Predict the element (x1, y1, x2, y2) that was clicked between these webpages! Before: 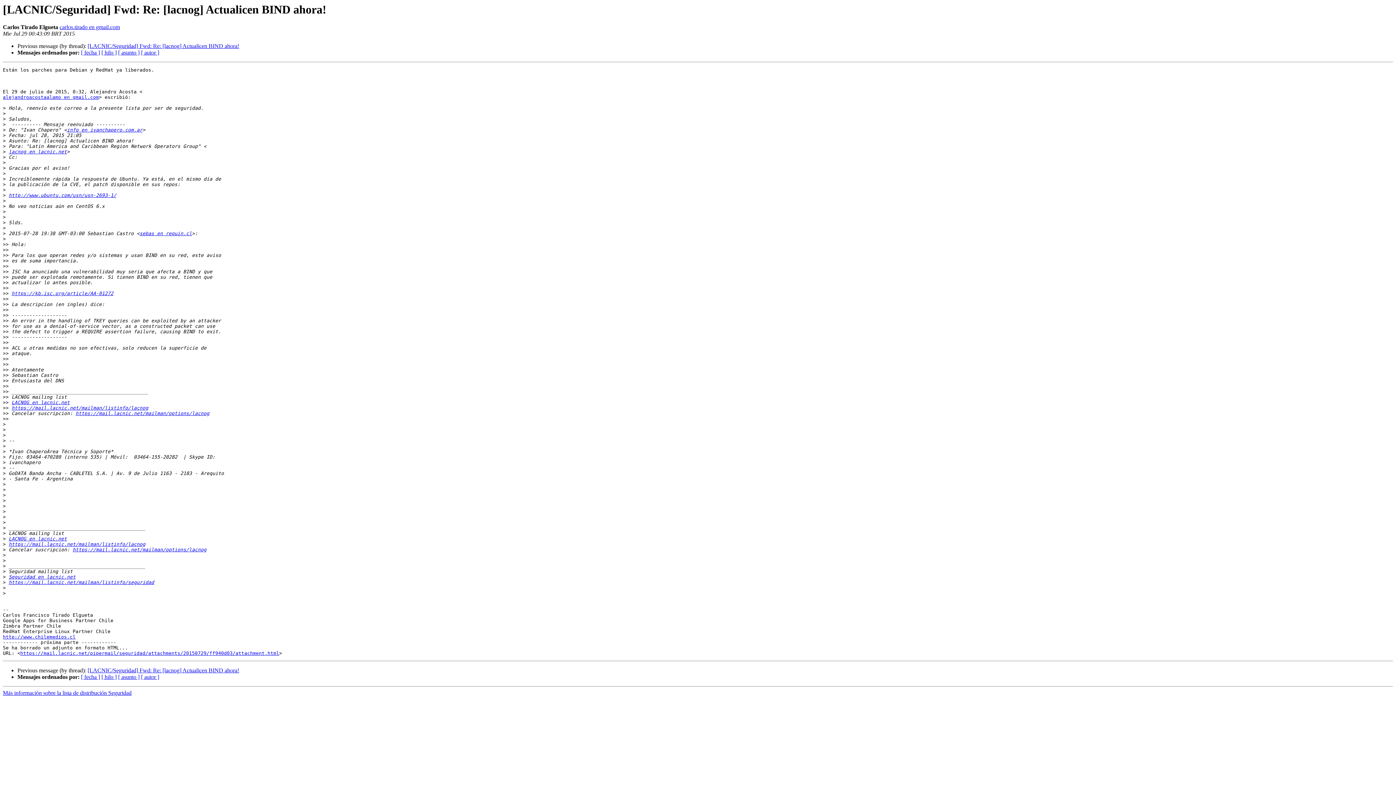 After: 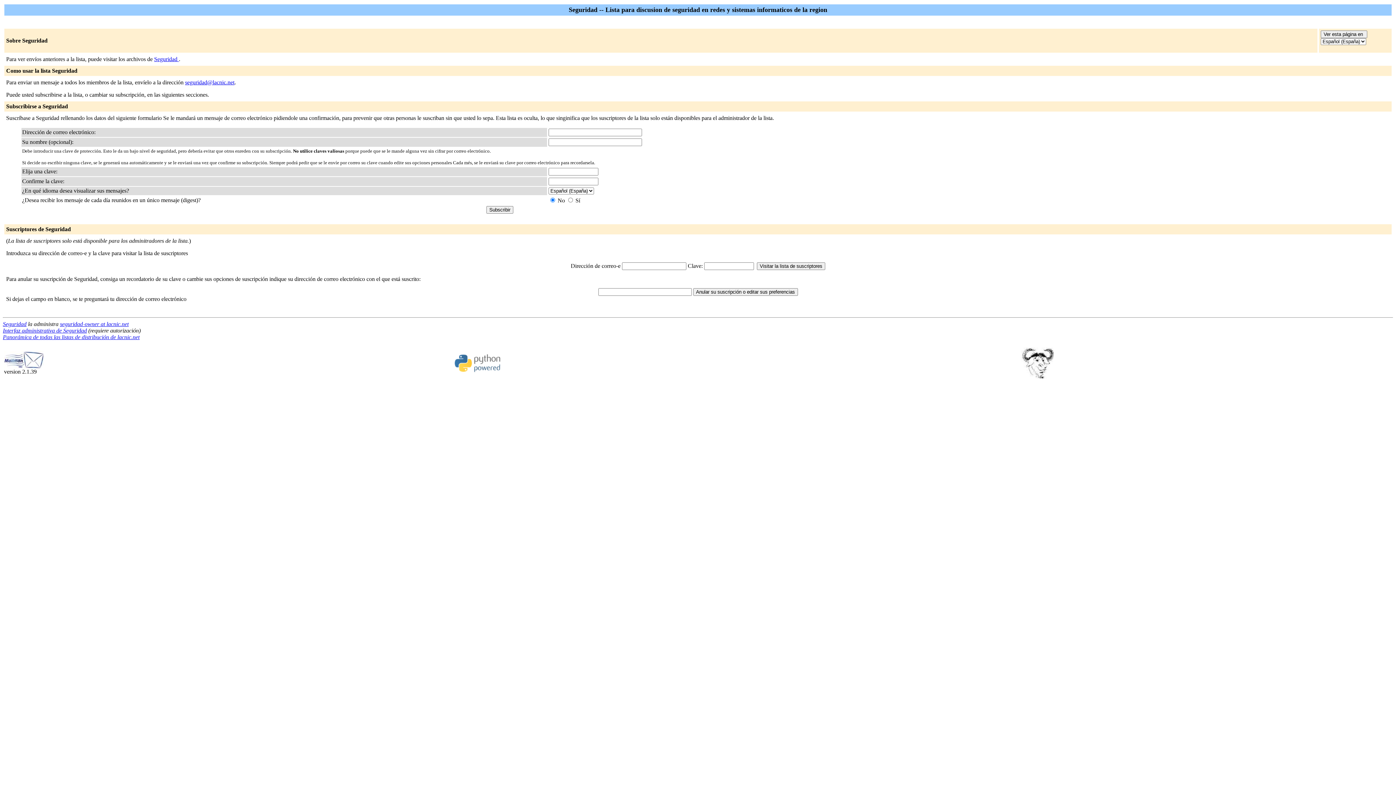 Action: label: lacnog en lacnic.net bbox: (8, 149, 66, 154)